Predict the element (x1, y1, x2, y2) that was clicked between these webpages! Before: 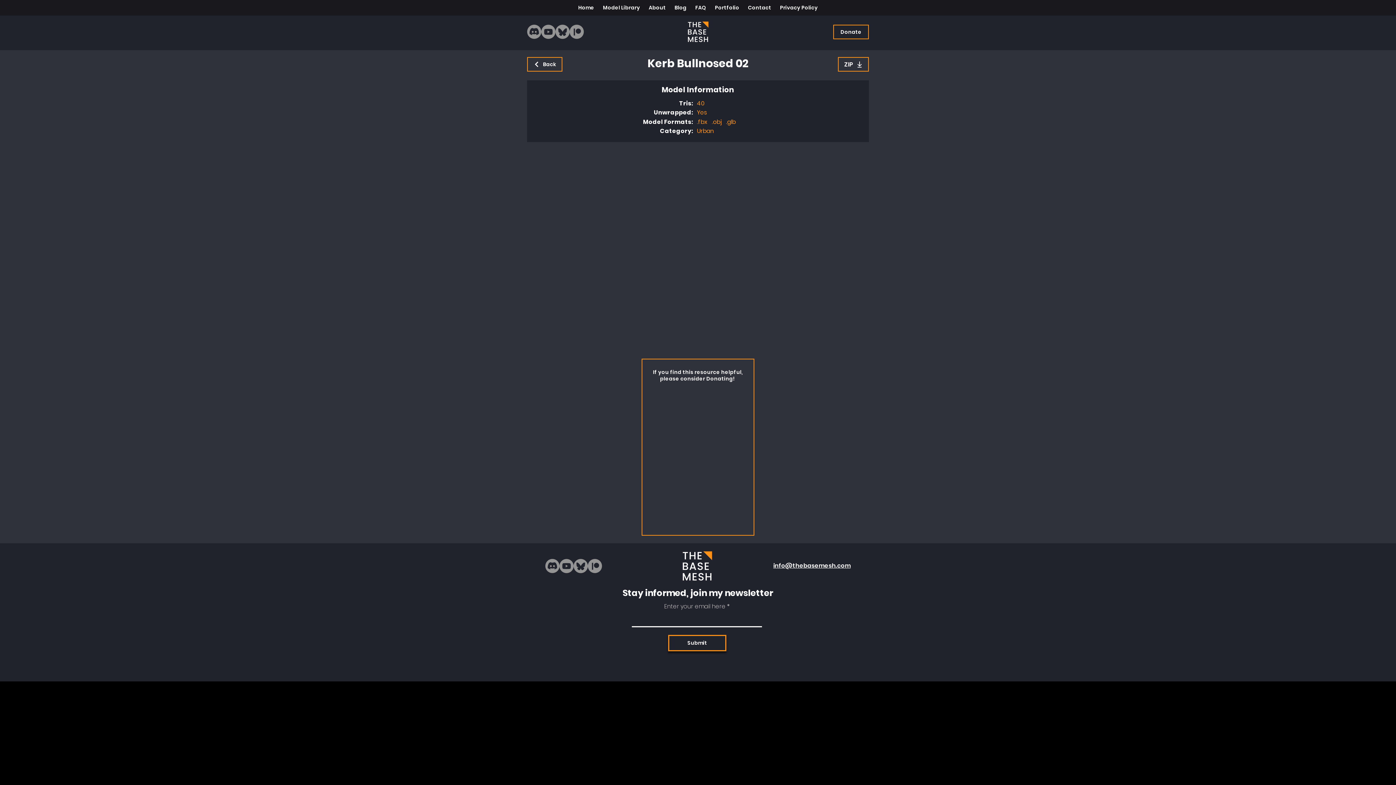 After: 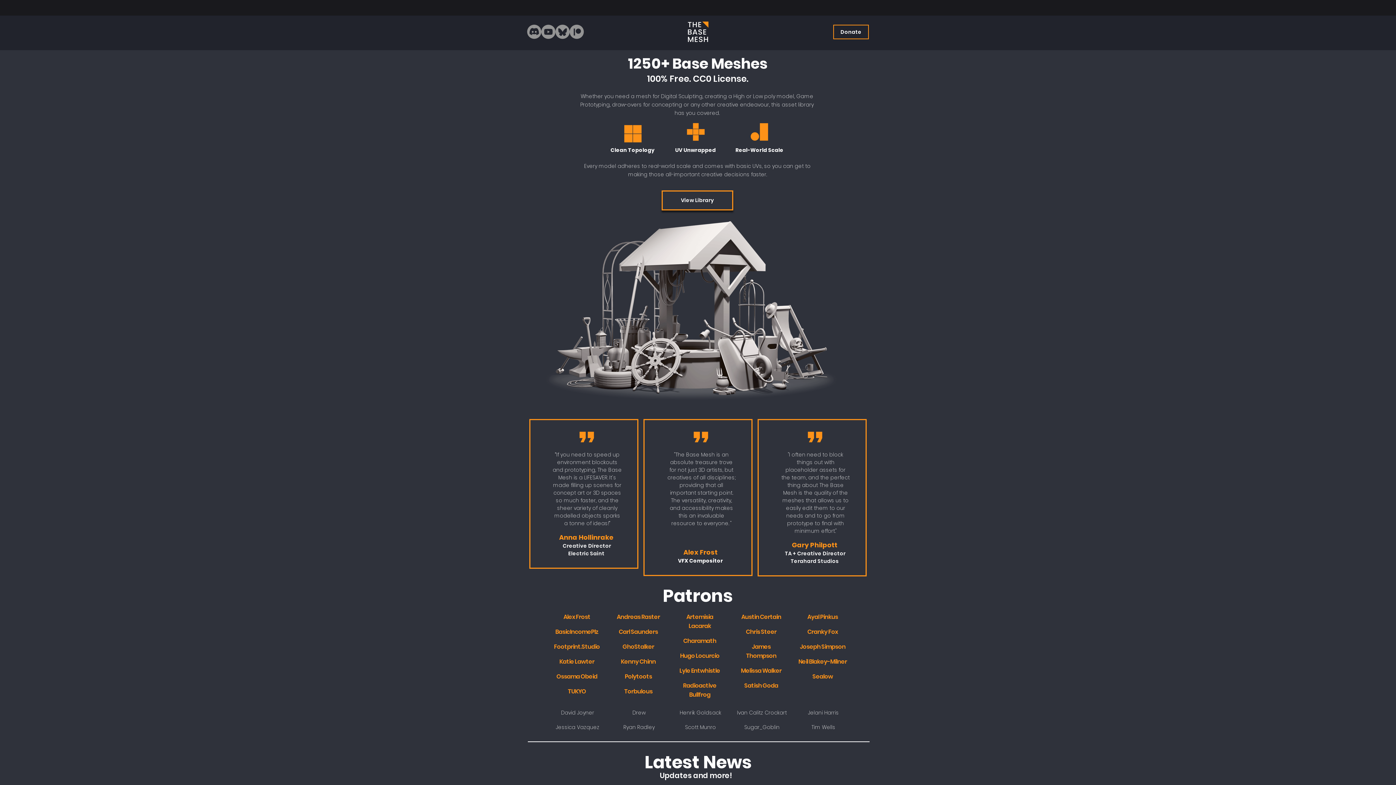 Action: bbox: (685, 19, 710, 44)